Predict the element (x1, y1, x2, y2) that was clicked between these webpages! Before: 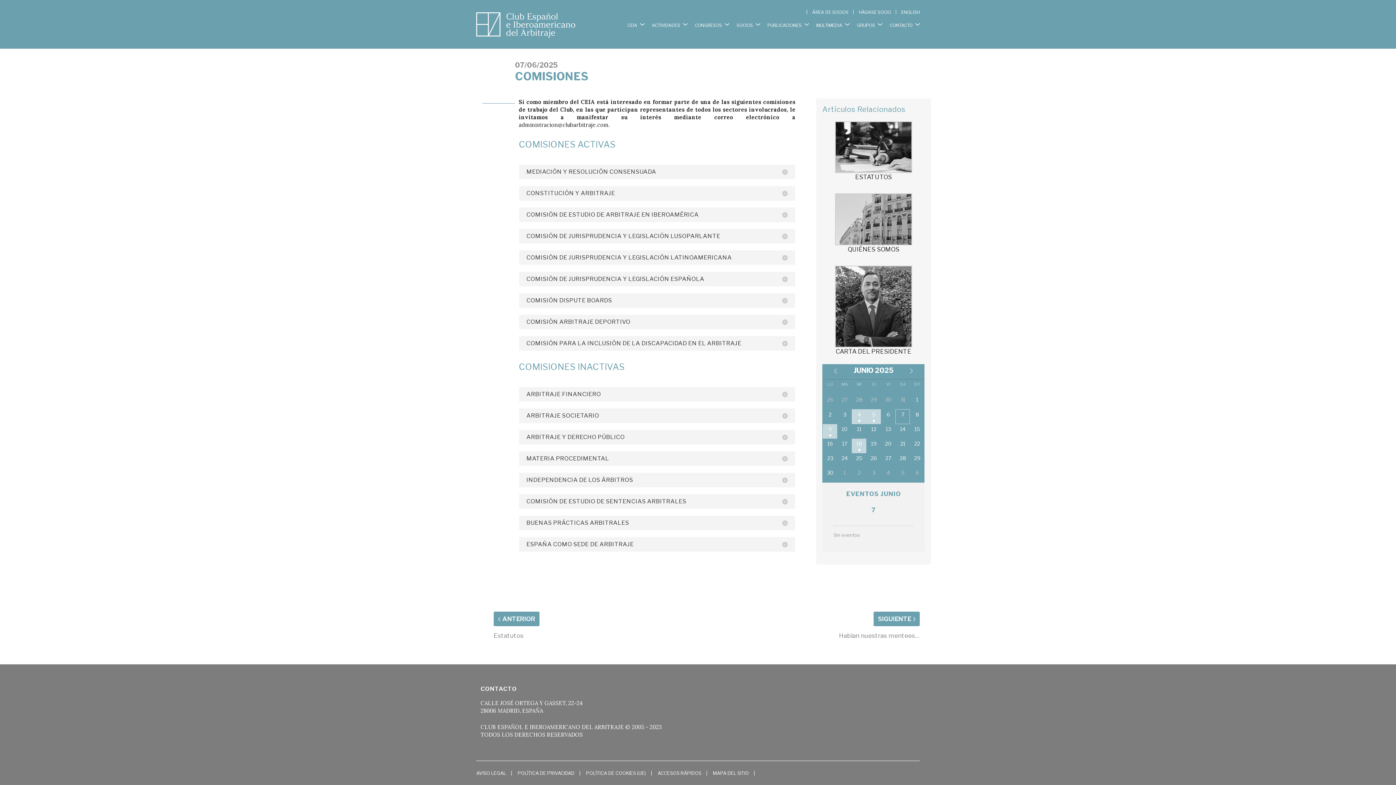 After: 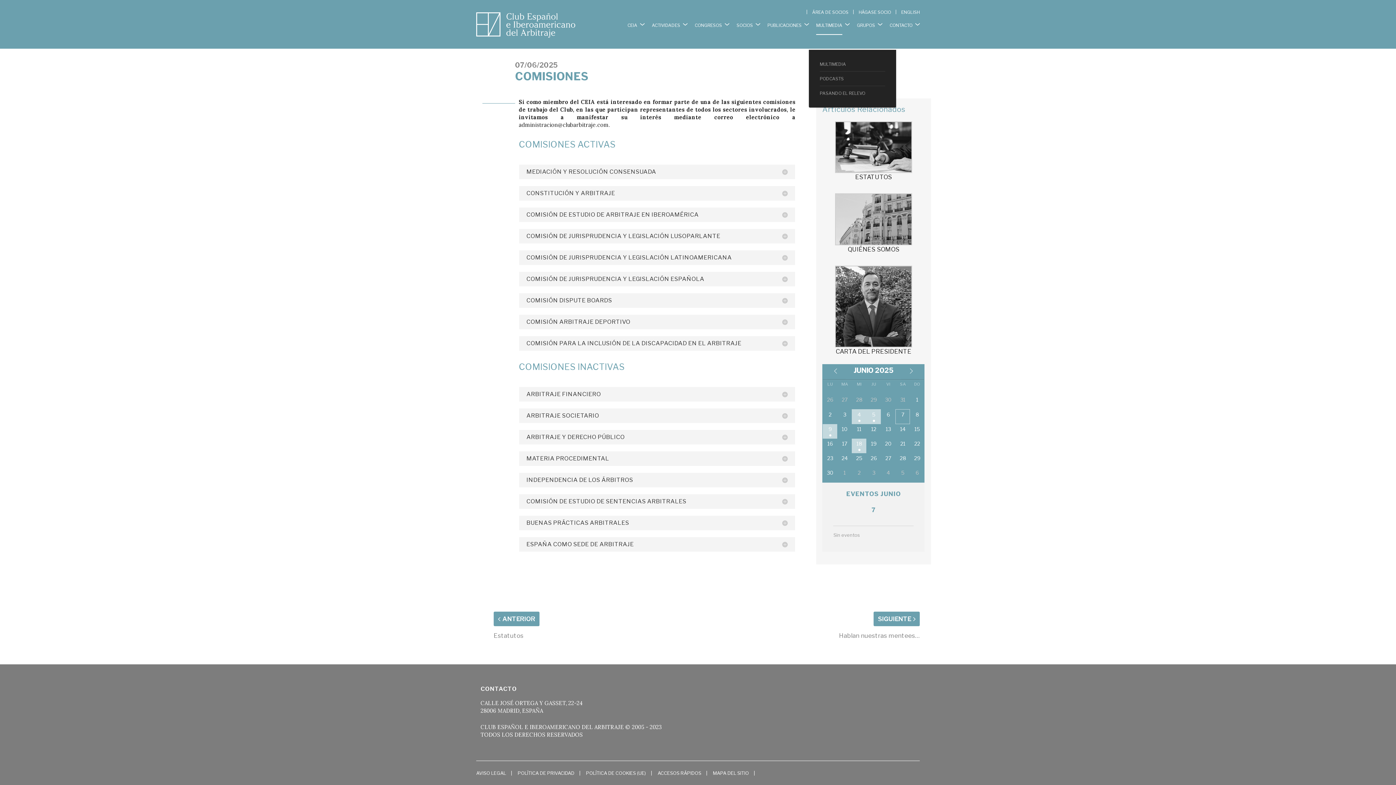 Action: label: MULTIMEDIA bbox: (816, 21, 842, 48)